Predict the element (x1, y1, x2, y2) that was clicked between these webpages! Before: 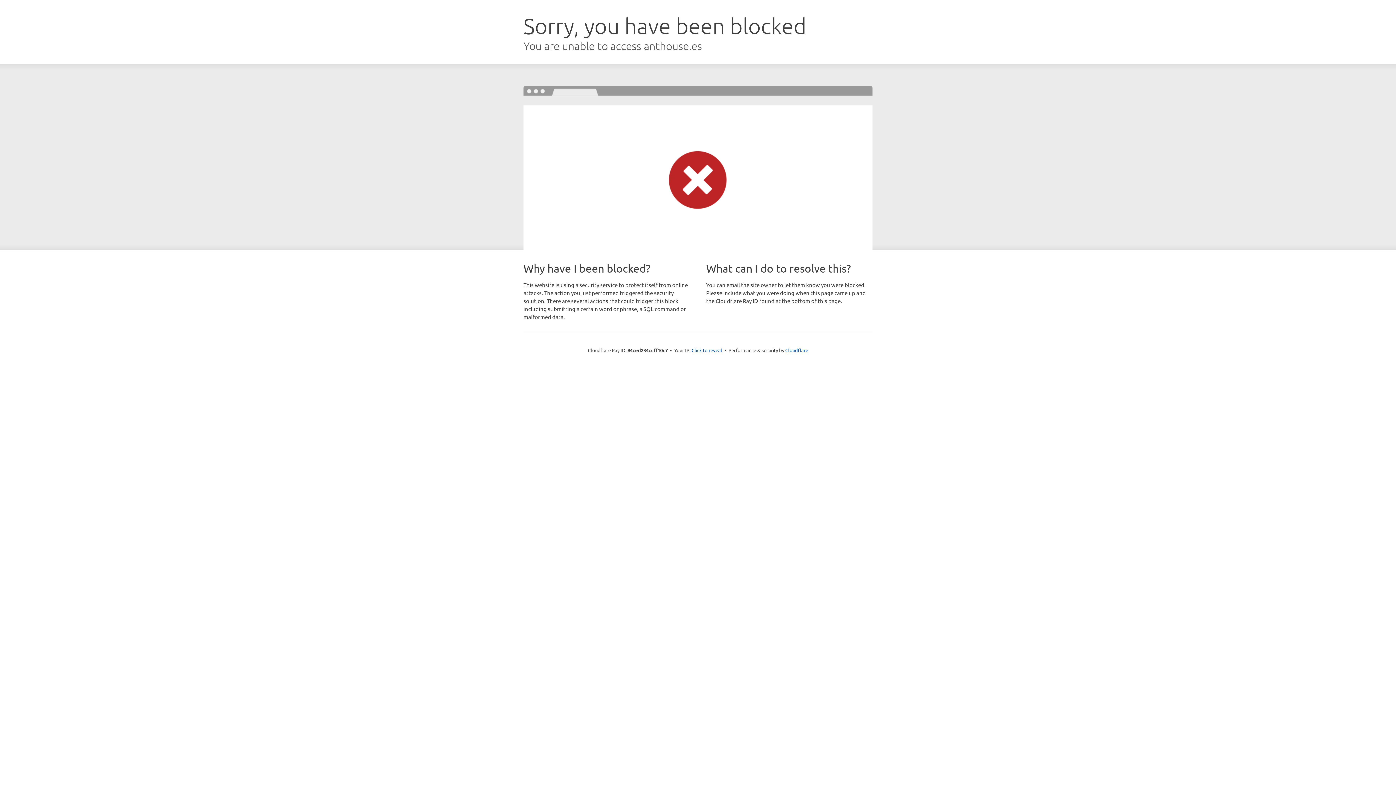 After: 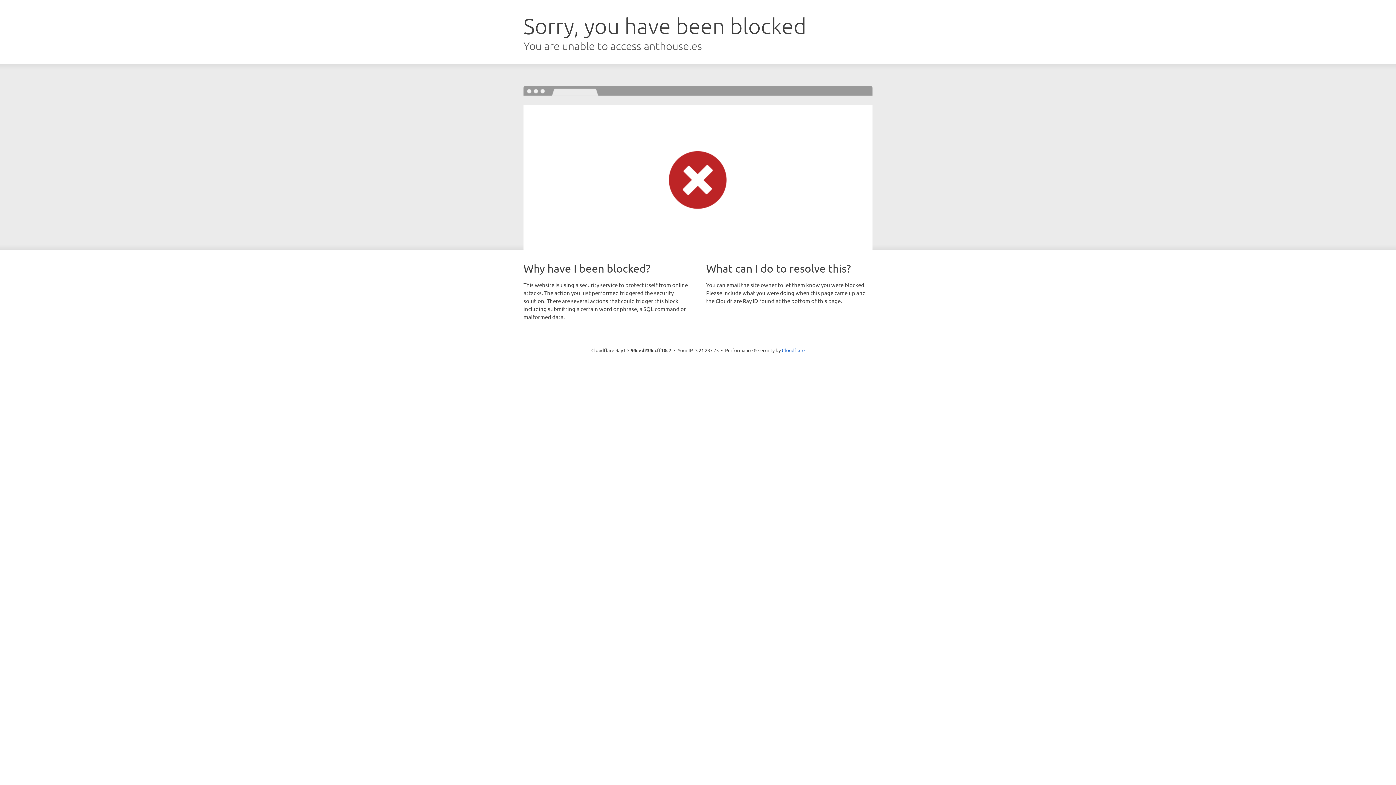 Action: bbox: (691, 346, 722, 353) label: Click to reveal